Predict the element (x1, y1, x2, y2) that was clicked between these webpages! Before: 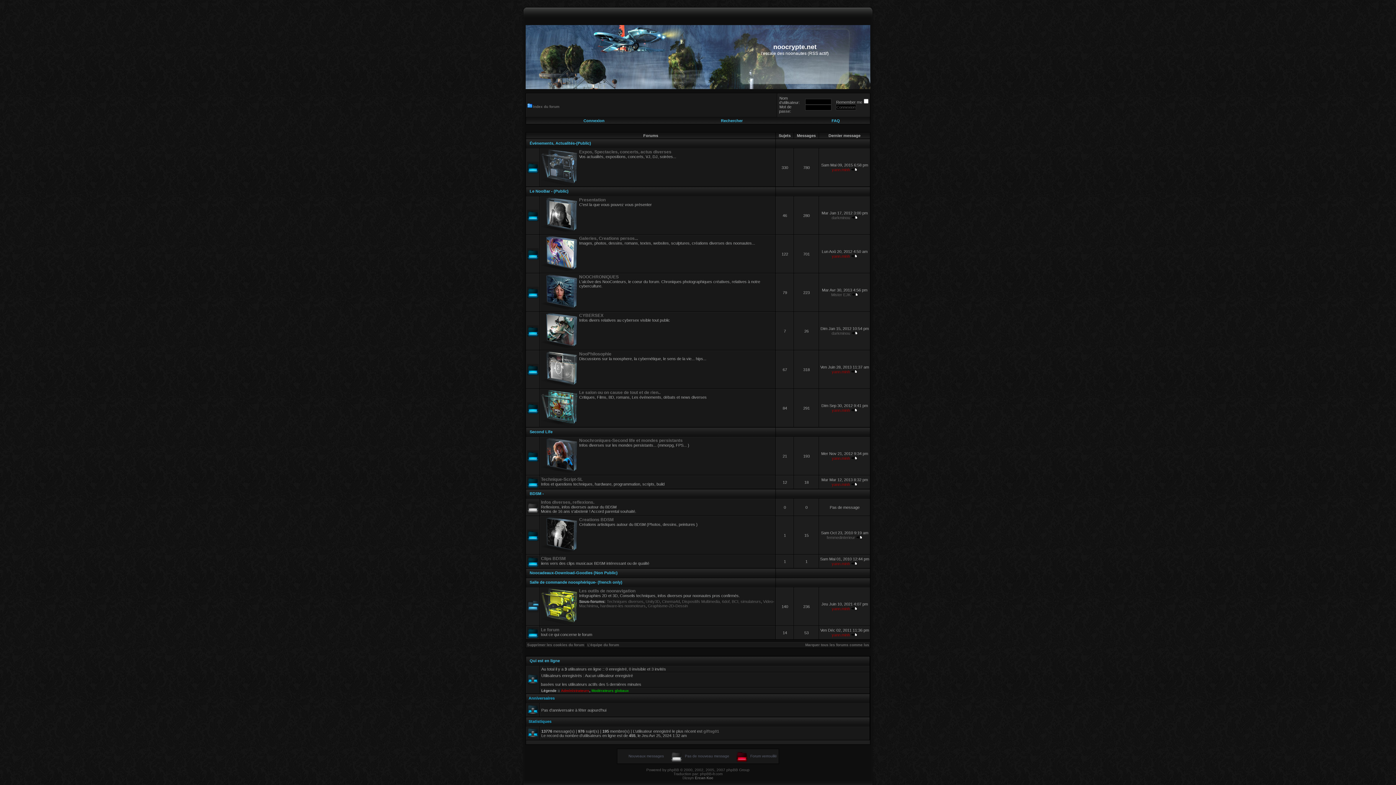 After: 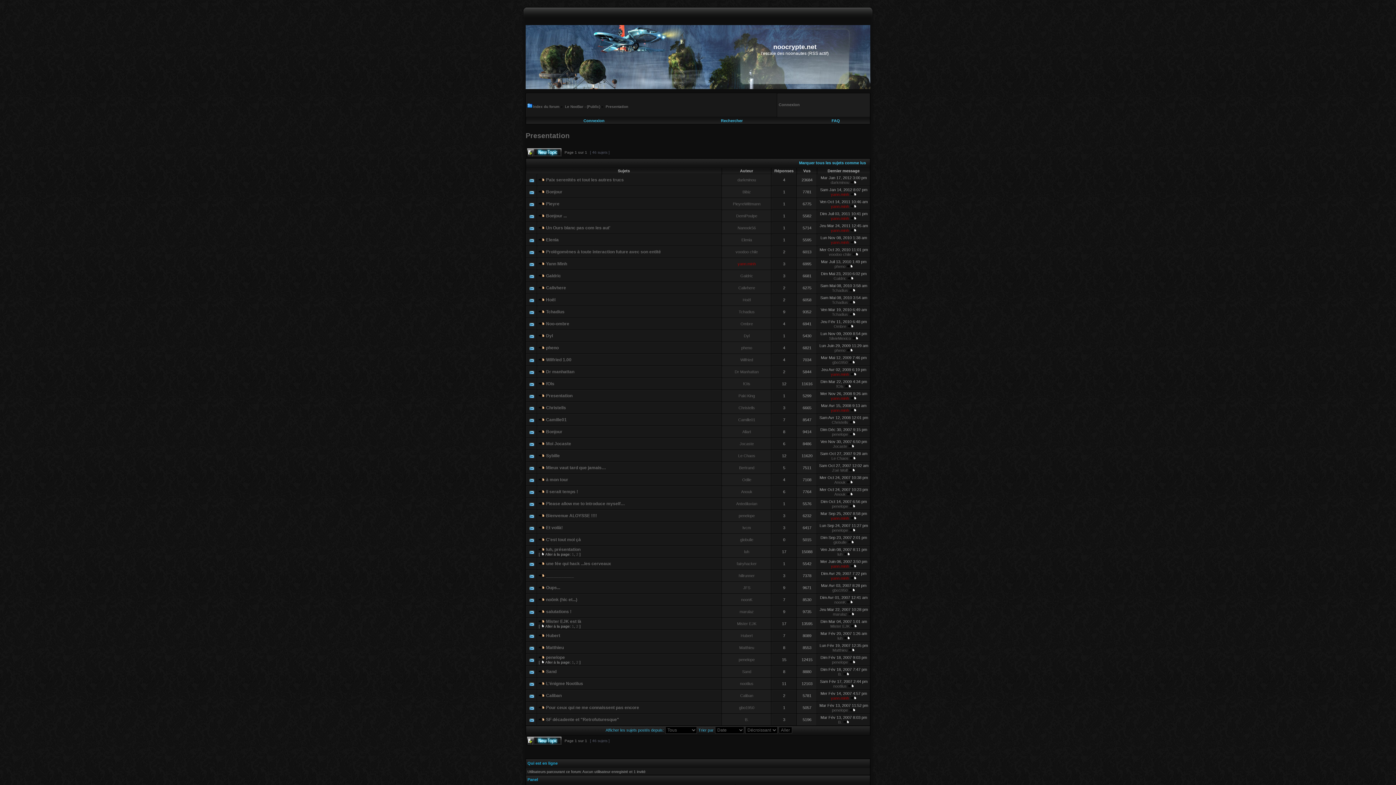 Action: label: Presentation bbox: (579, 197, 605, 202)